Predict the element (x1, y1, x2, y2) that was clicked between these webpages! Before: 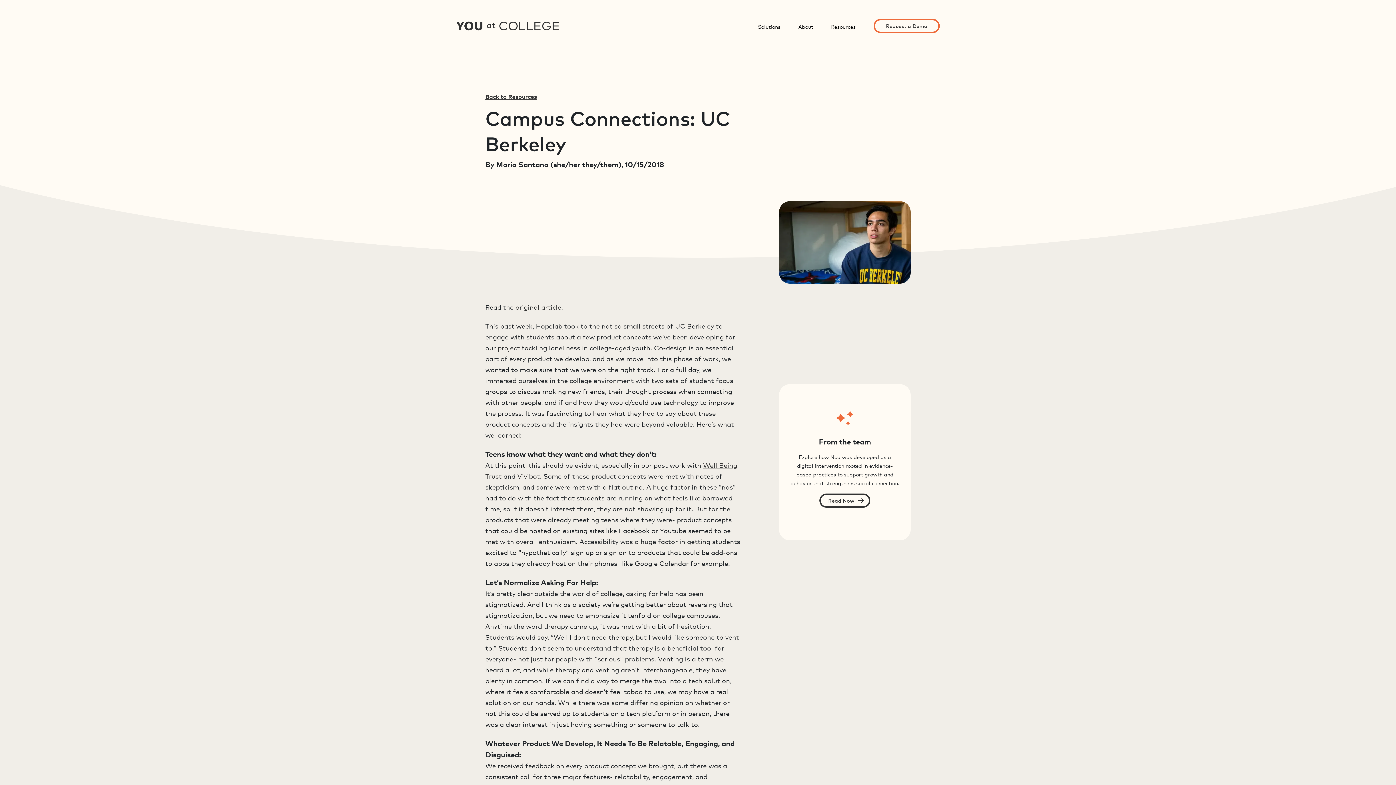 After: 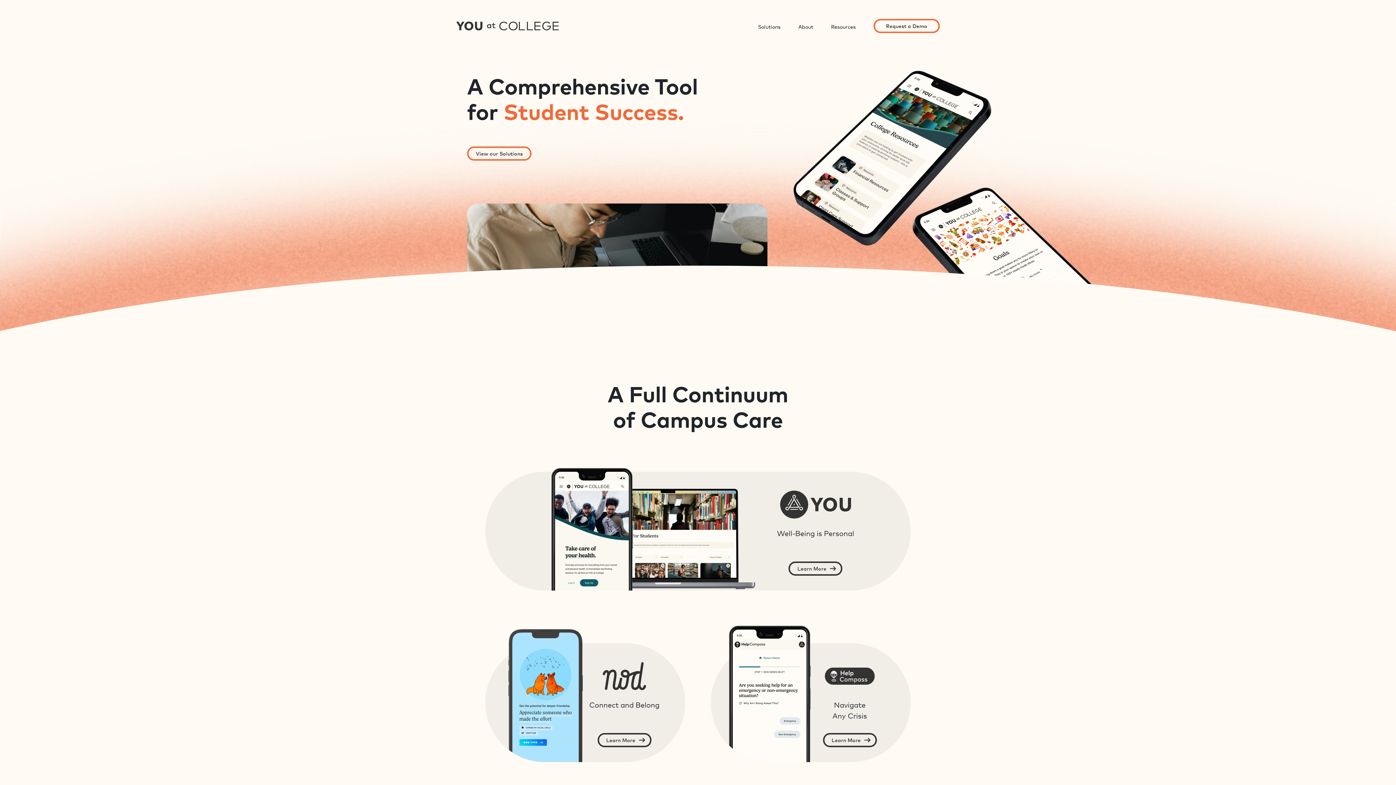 Action: bbox: (456, 21, 558, 30)